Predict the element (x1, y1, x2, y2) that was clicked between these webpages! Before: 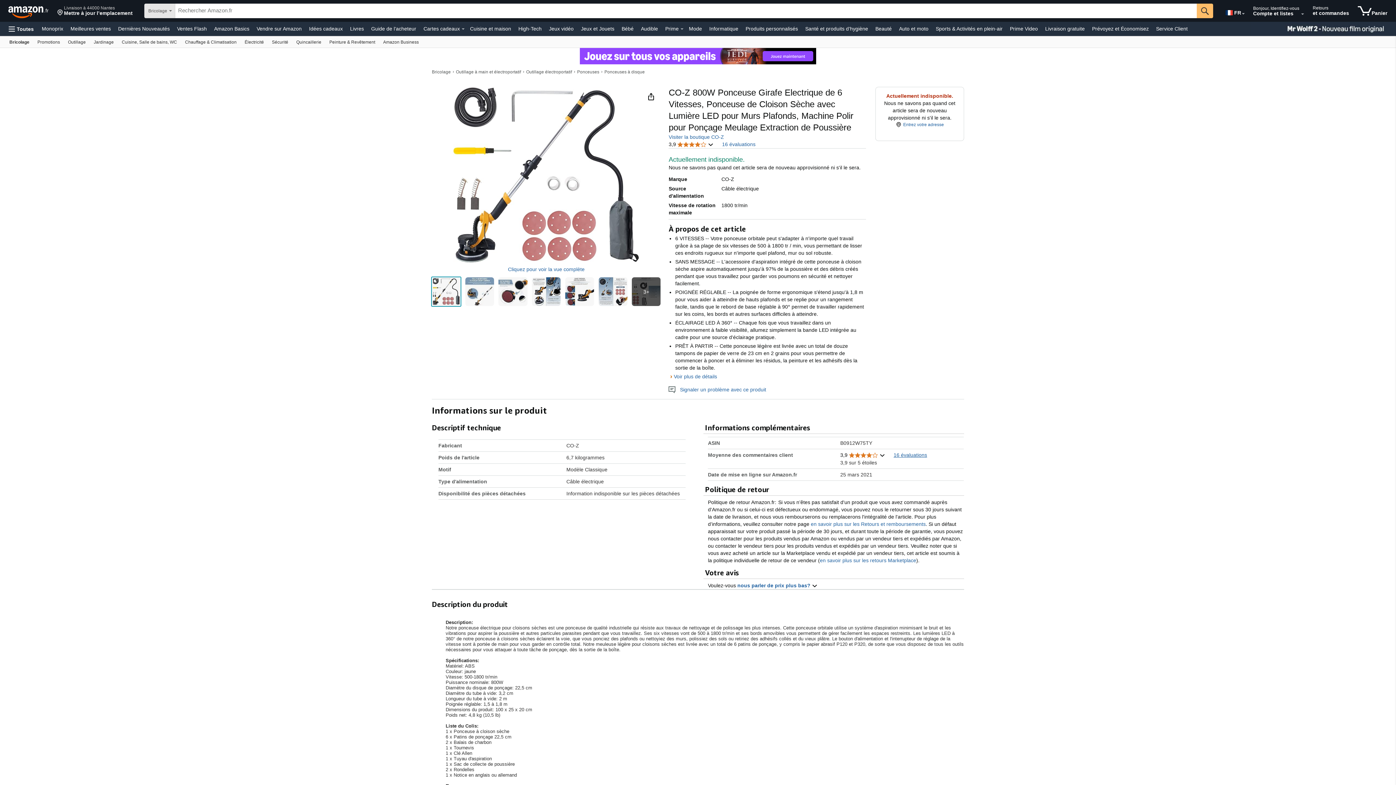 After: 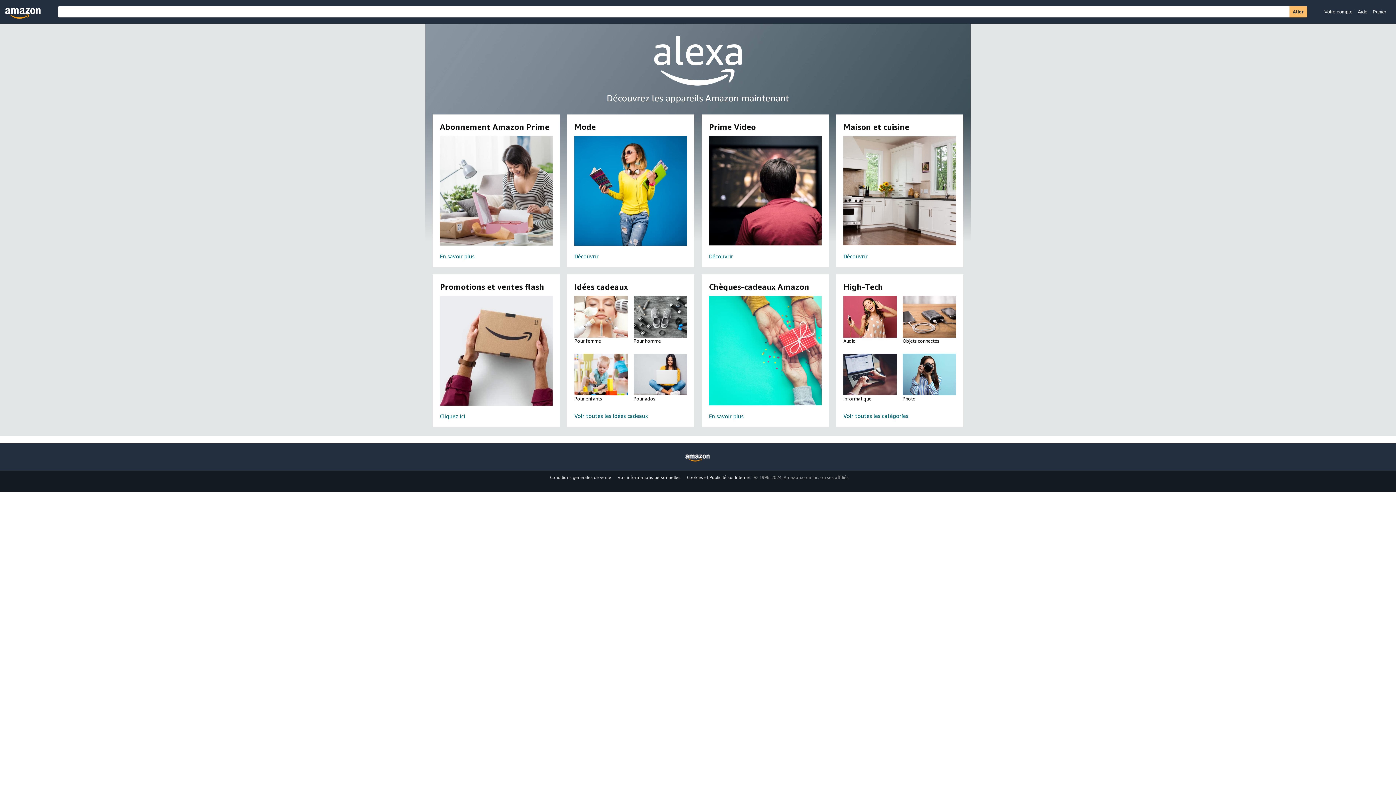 Action: bbox: (5, 1, 52, 20) label: Amazon.fr